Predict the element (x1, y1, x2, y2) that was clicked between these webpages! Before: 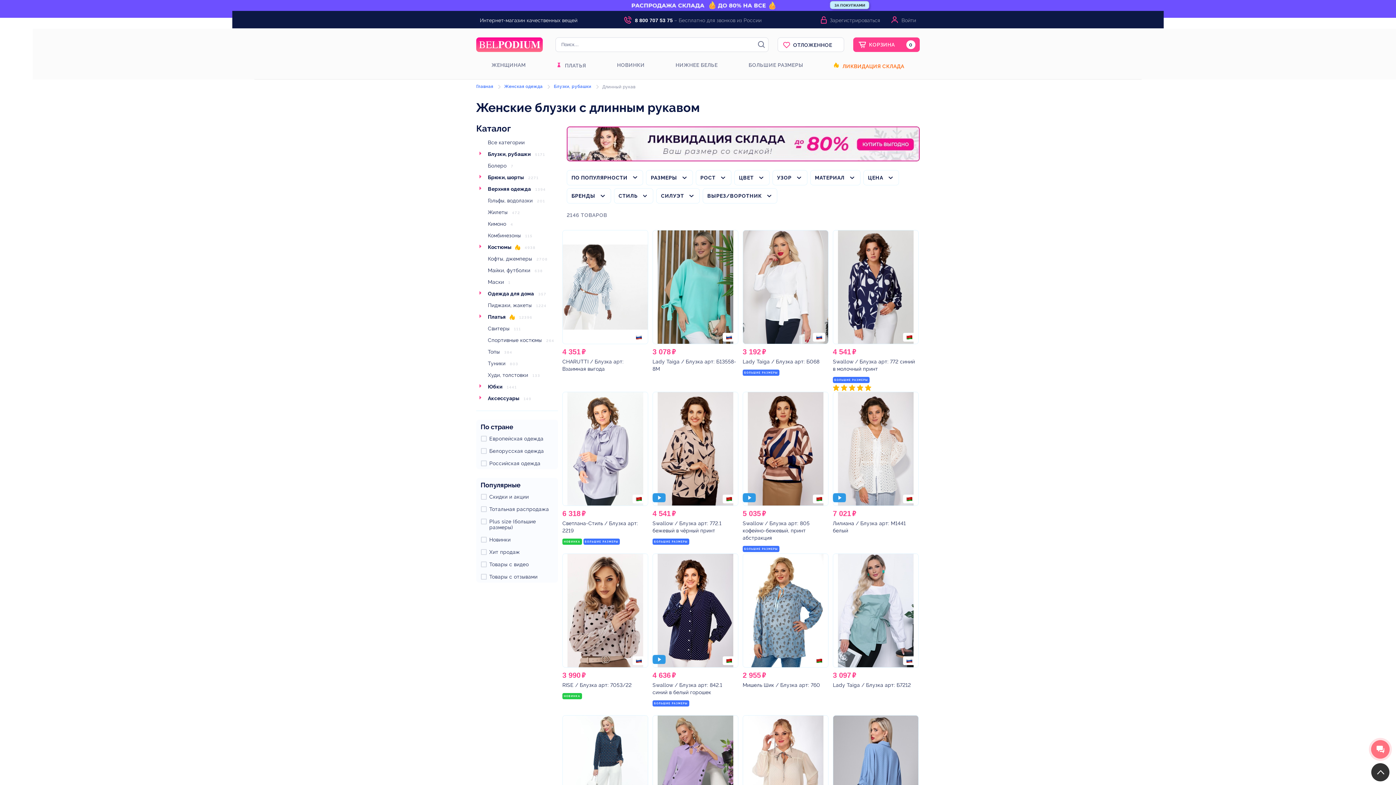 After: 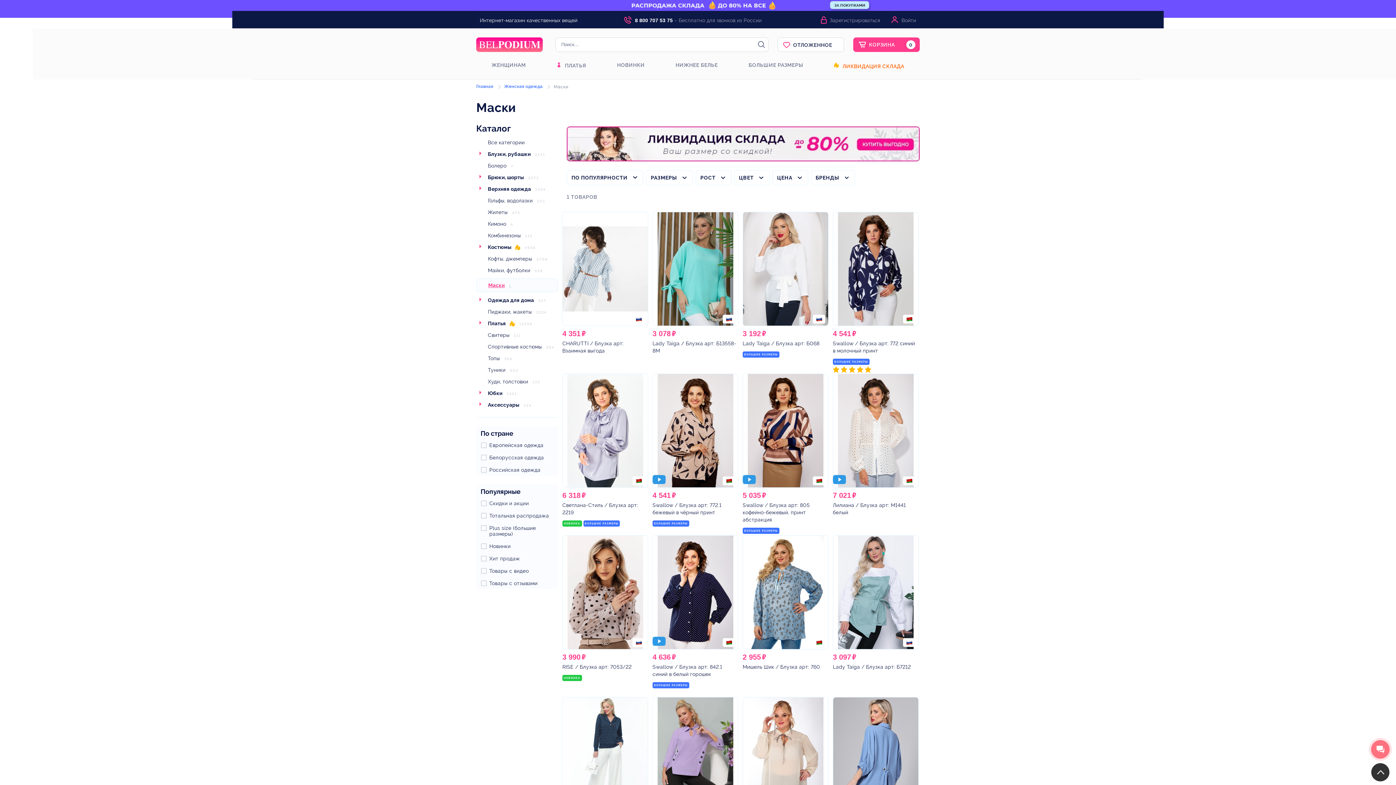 Action: label: Маски bbox: (488, 279, 504, 285)